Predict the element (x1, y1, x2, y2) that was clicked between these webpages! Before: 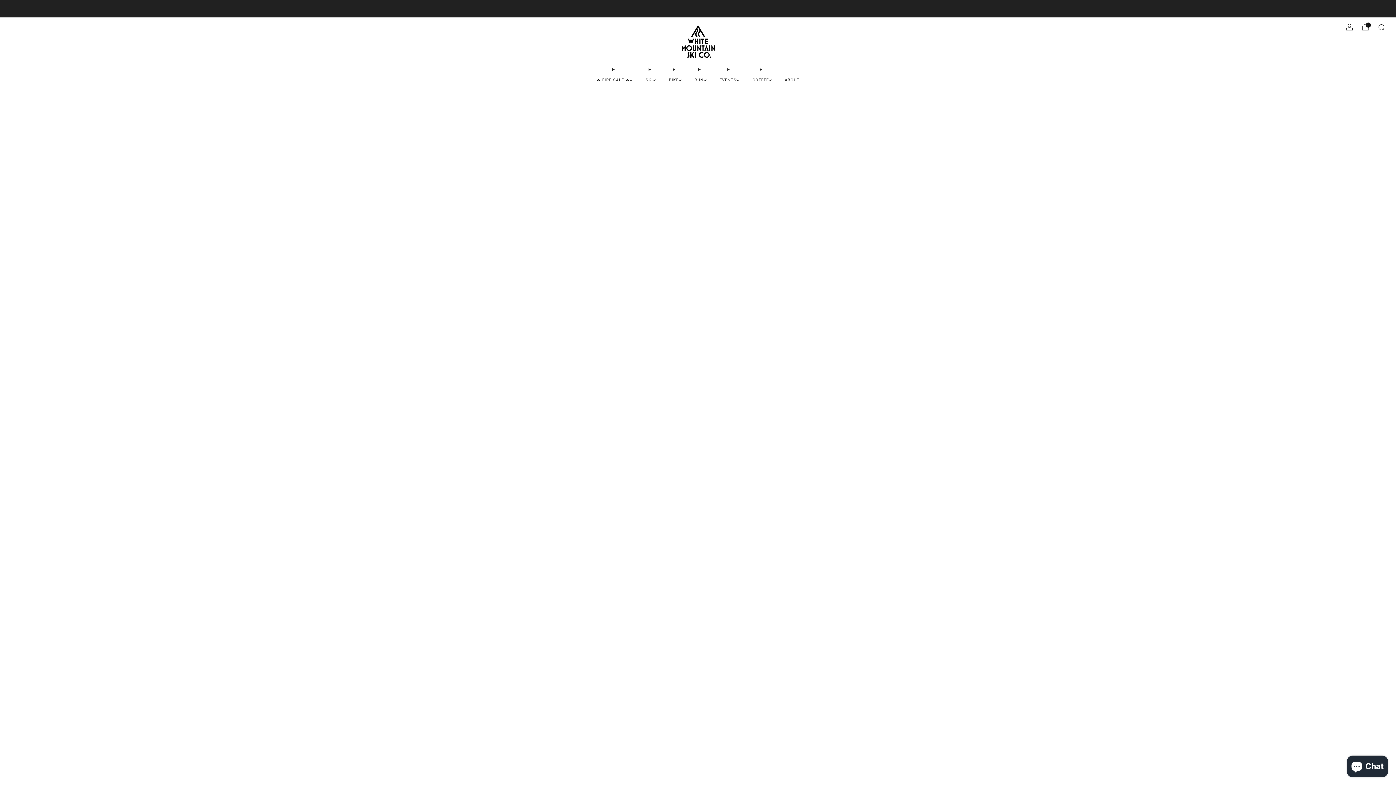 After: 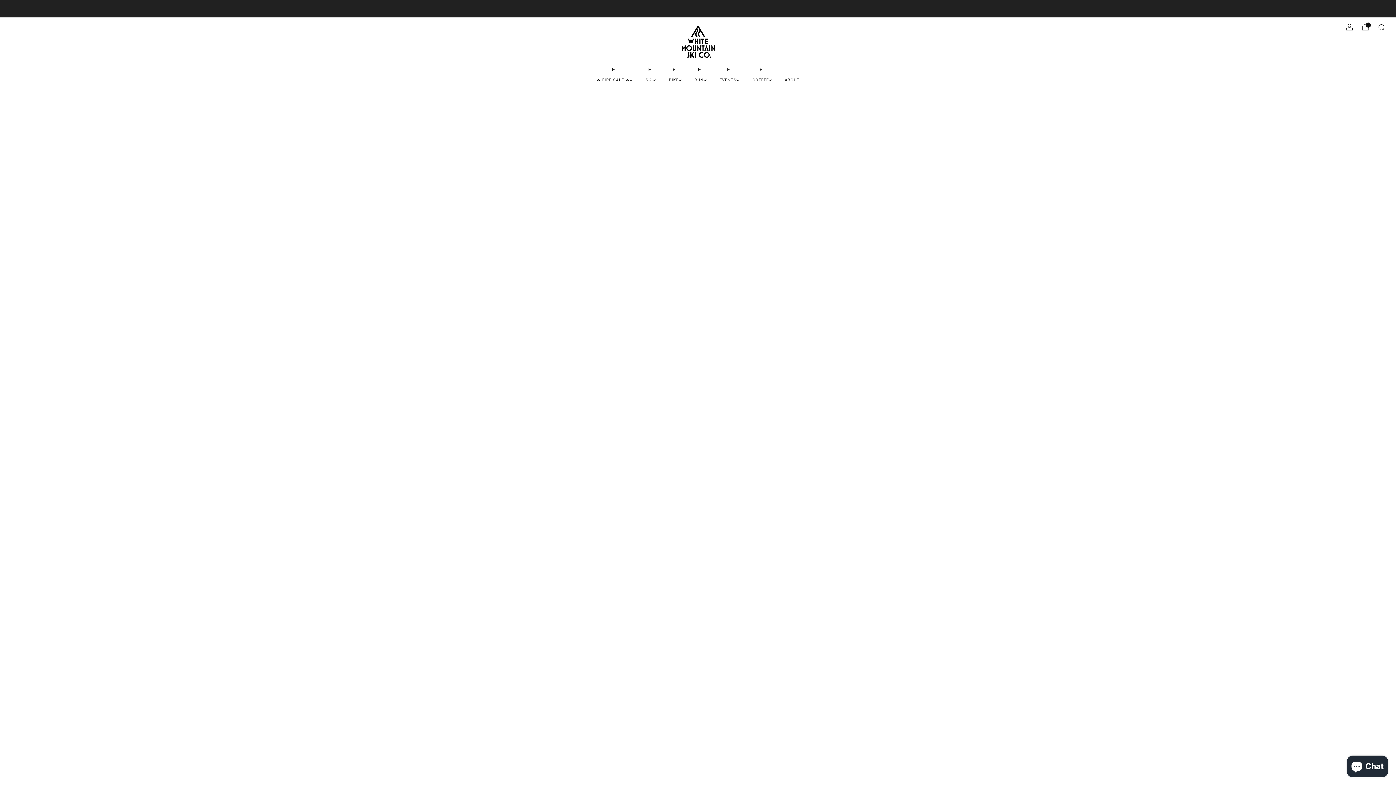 Action: bbox: (784, 74, 799, 85) label: ABOUT